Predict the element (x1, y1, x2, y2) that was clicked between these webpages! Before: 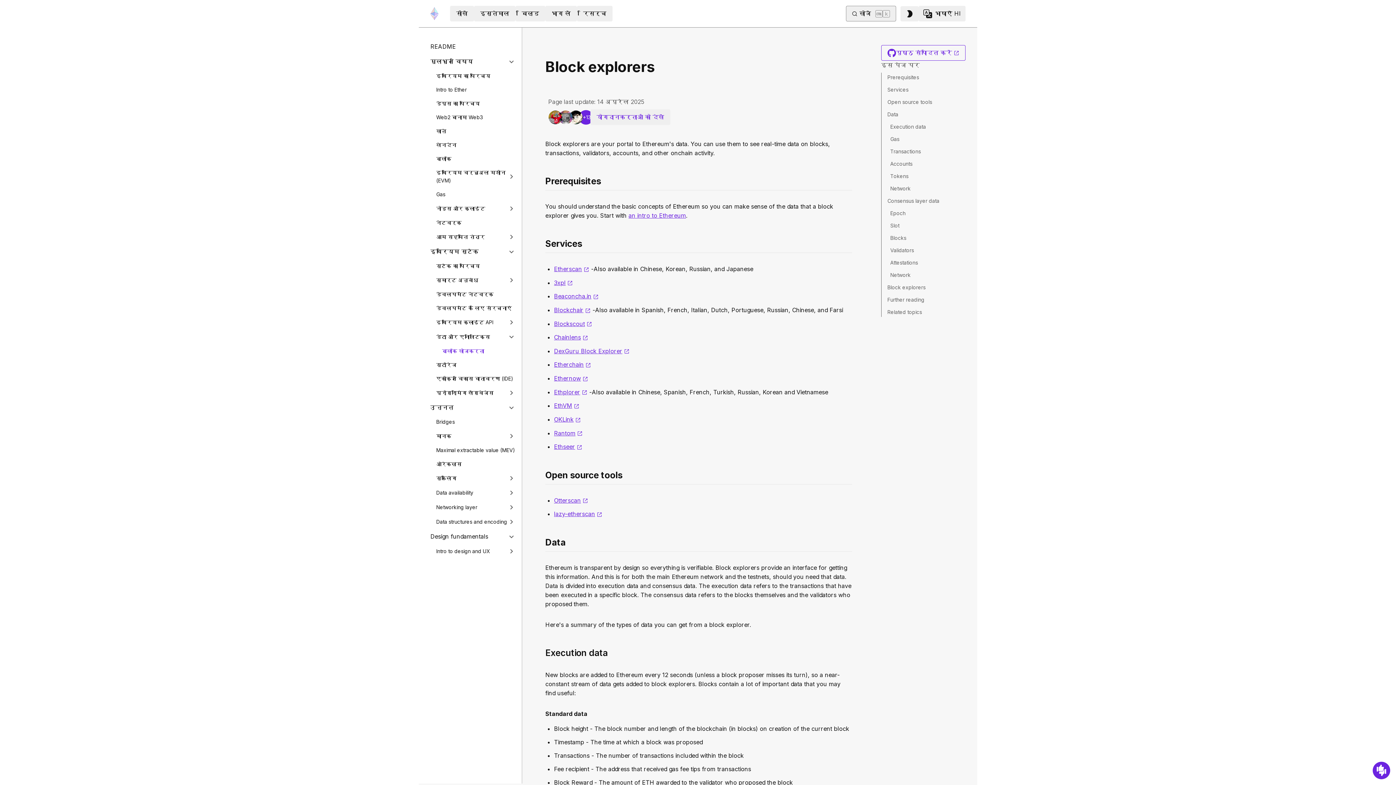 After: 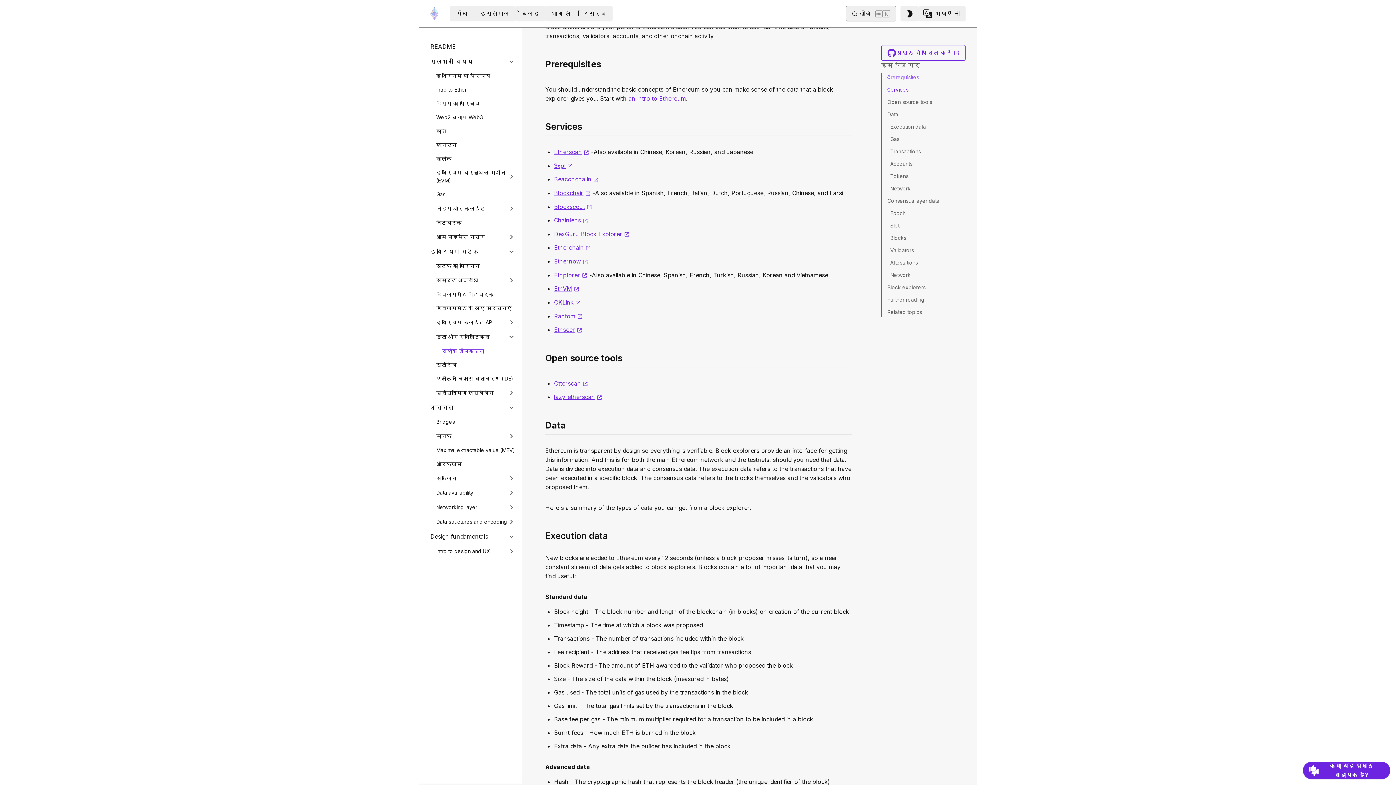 Action: label: Prerequisites bbox: (887, 72, 919, 82)